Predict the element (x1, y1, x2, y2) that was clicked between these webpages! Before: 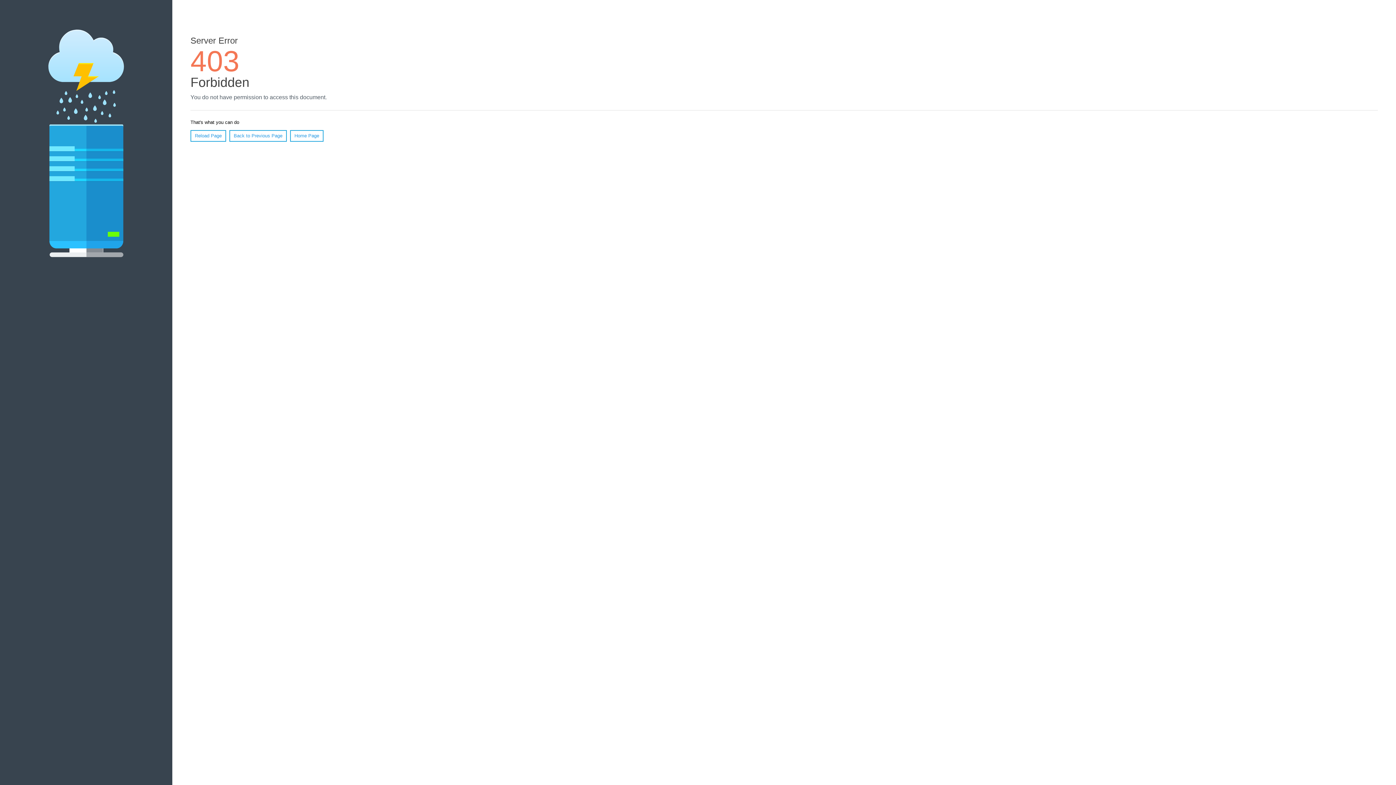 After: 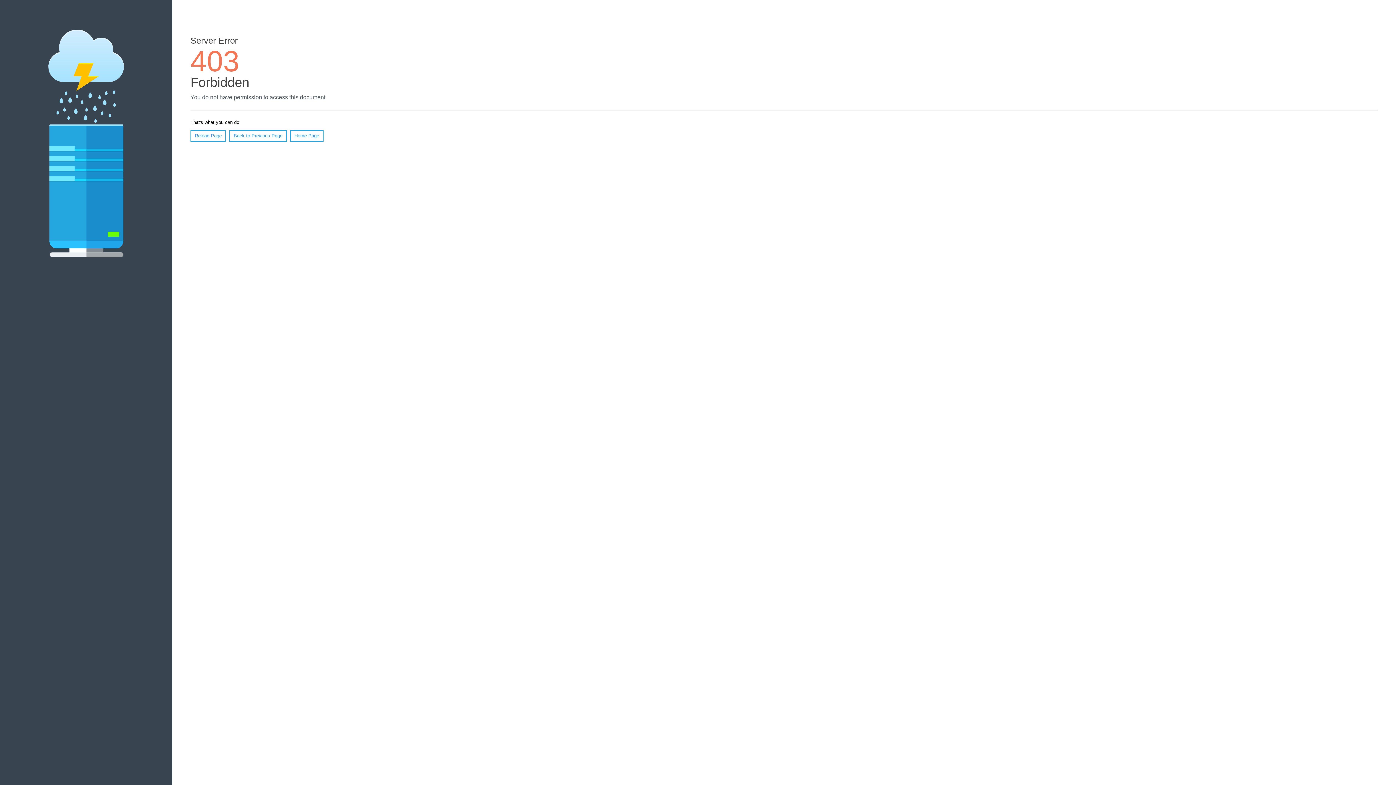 Action: label: Reload Page bbox: (190, 130, 226, 141)